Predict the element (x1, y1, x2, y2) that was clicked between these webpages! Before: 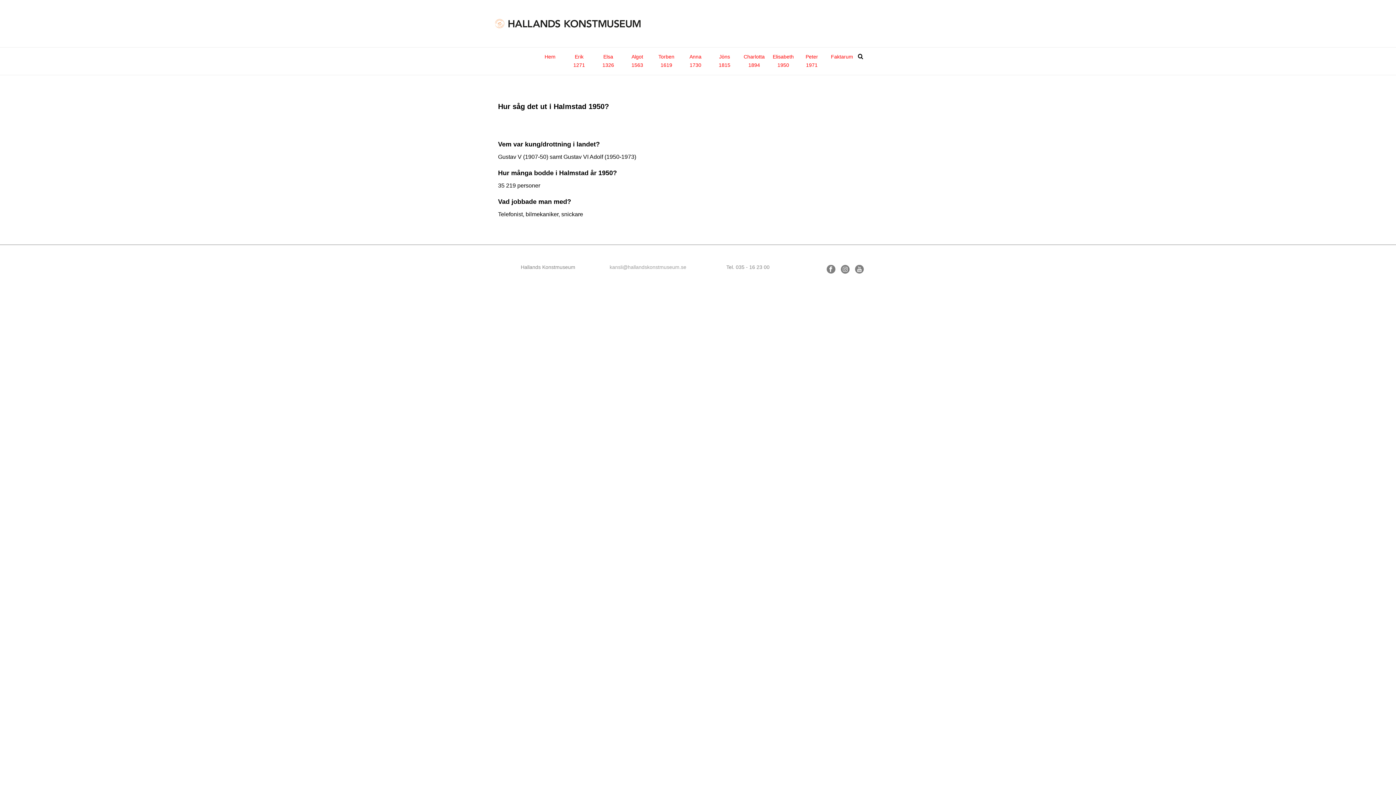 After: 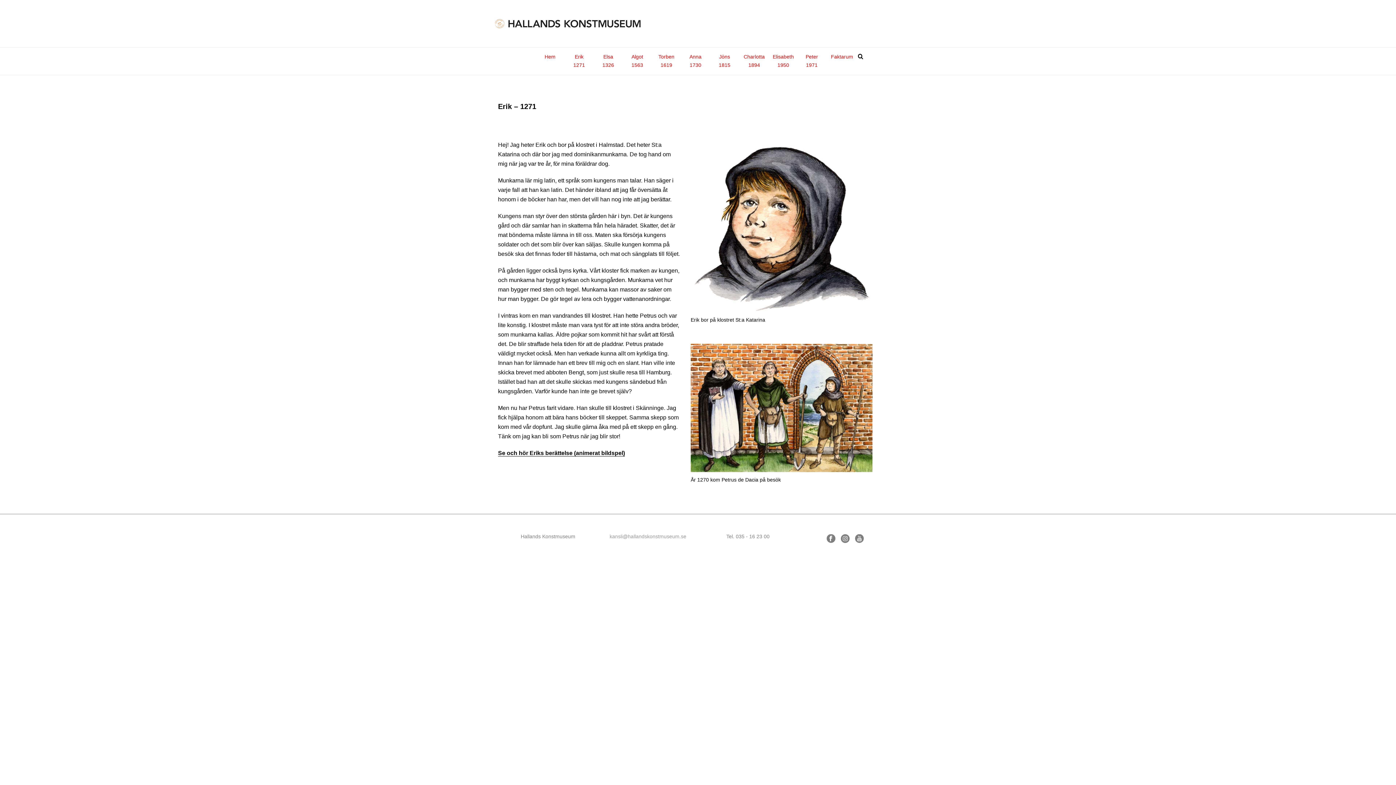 Action: bbox: (562, 47, 591, 74) label: Erik 1271